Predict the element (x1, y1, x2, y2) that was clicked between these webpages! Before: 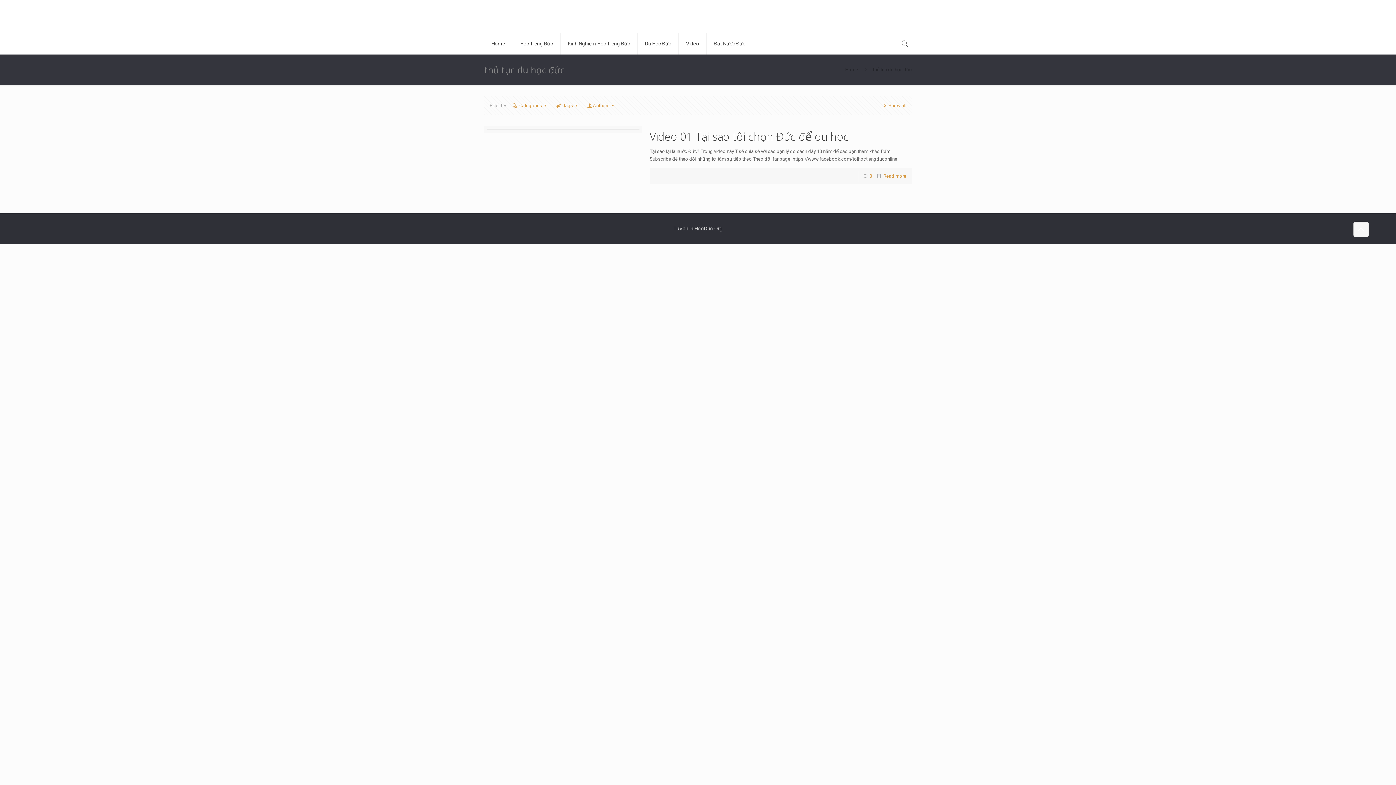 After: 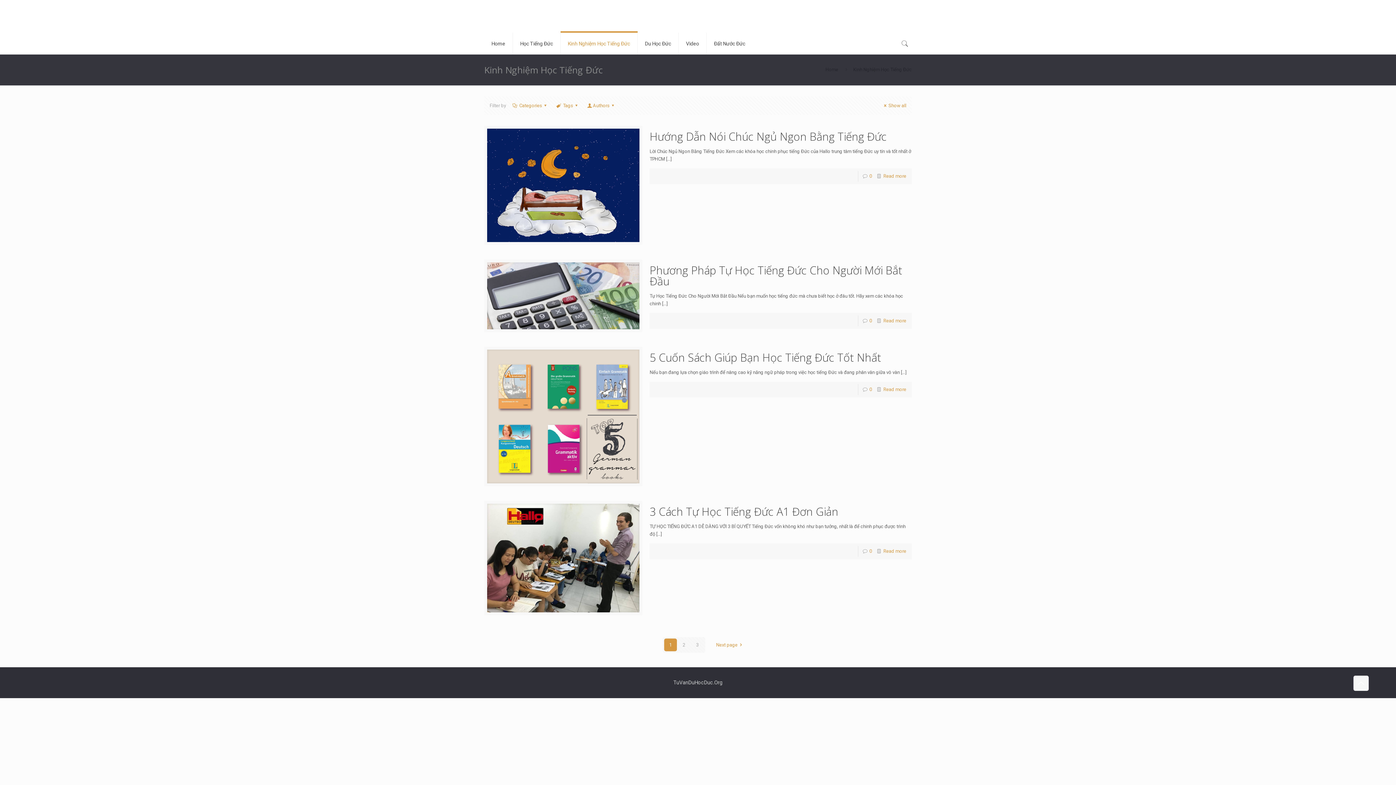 Action: label: Kinh Nghiệm Học Tiếng Đức bbox: (560, 32, 637, 54)